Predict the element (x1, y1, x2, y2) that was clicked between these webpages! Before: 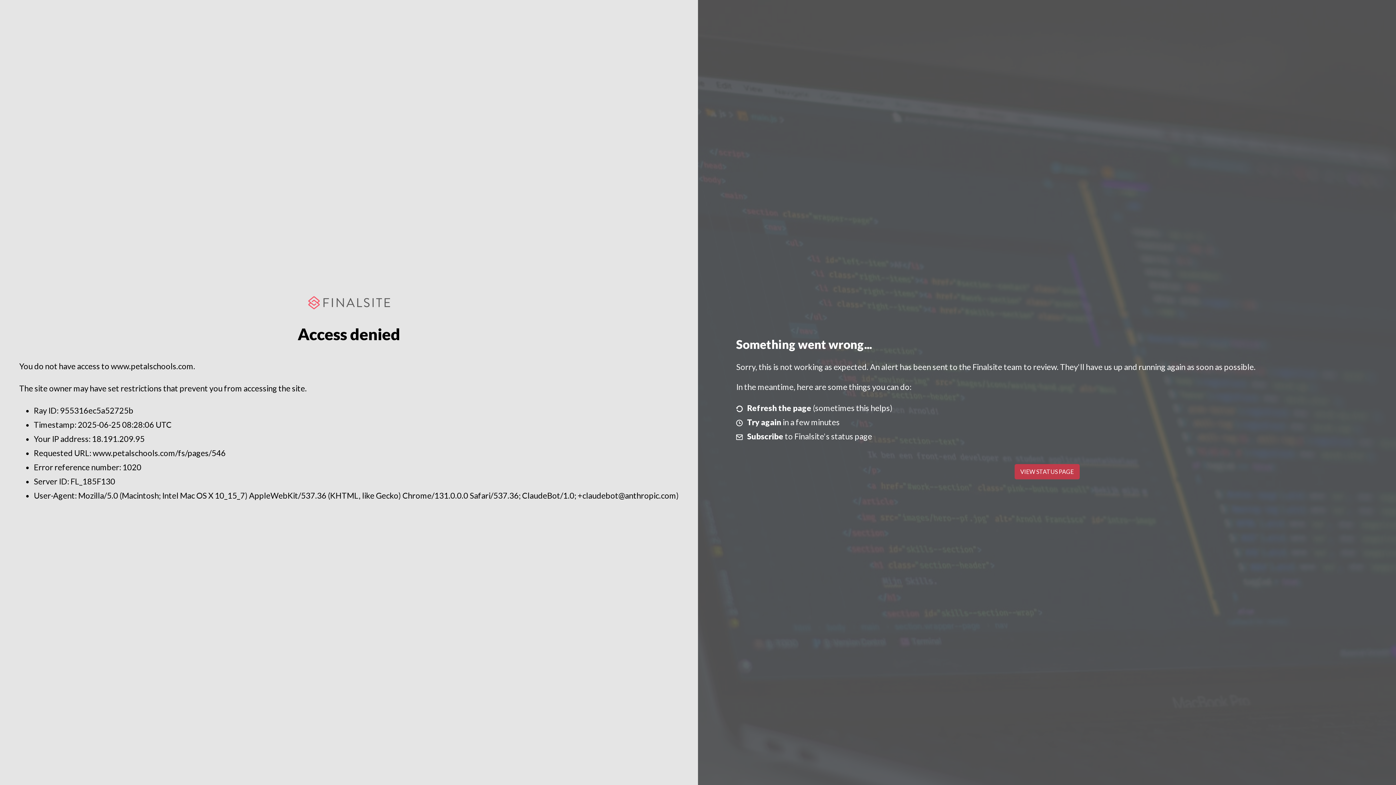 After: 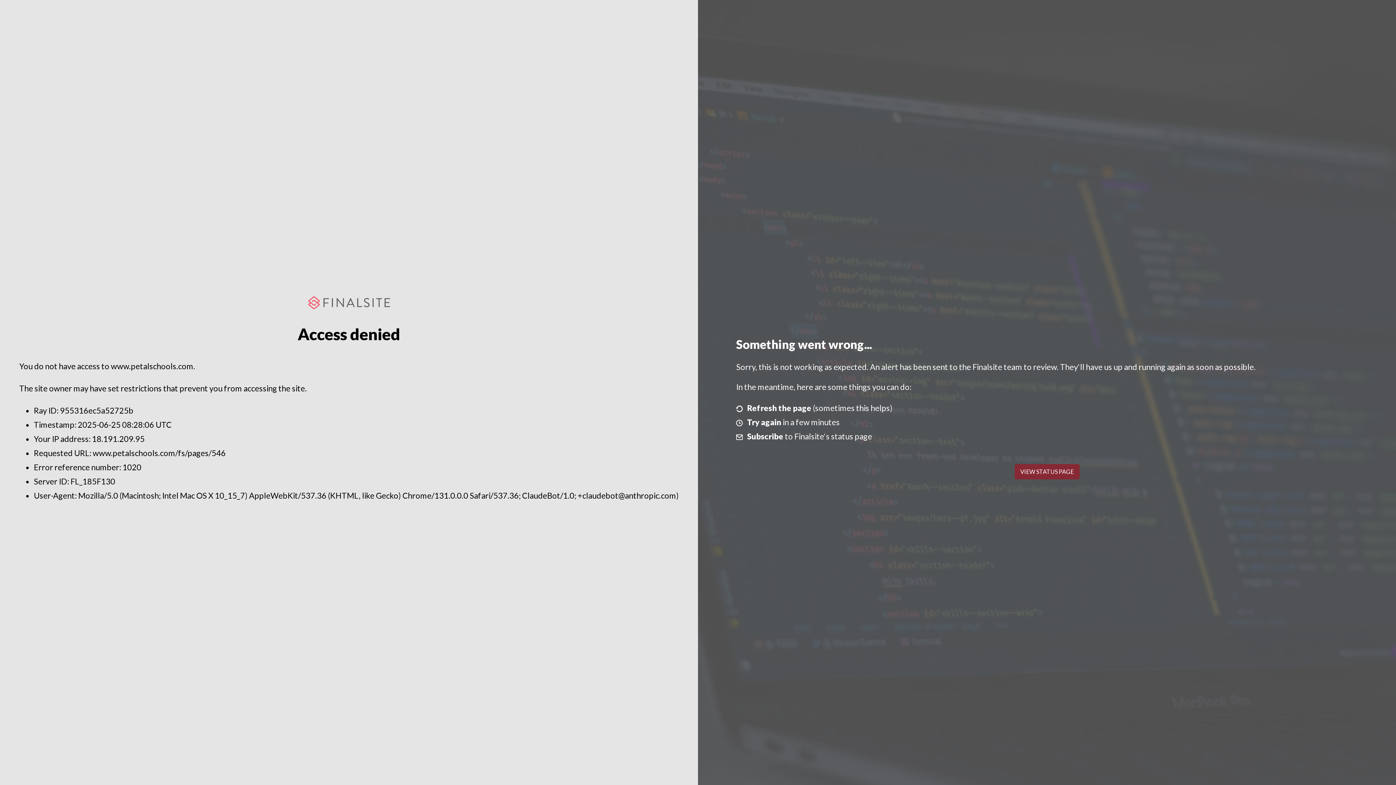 Action: bbox: (1014, 464, 1079, 479) label: VIEW STATUS PAGE